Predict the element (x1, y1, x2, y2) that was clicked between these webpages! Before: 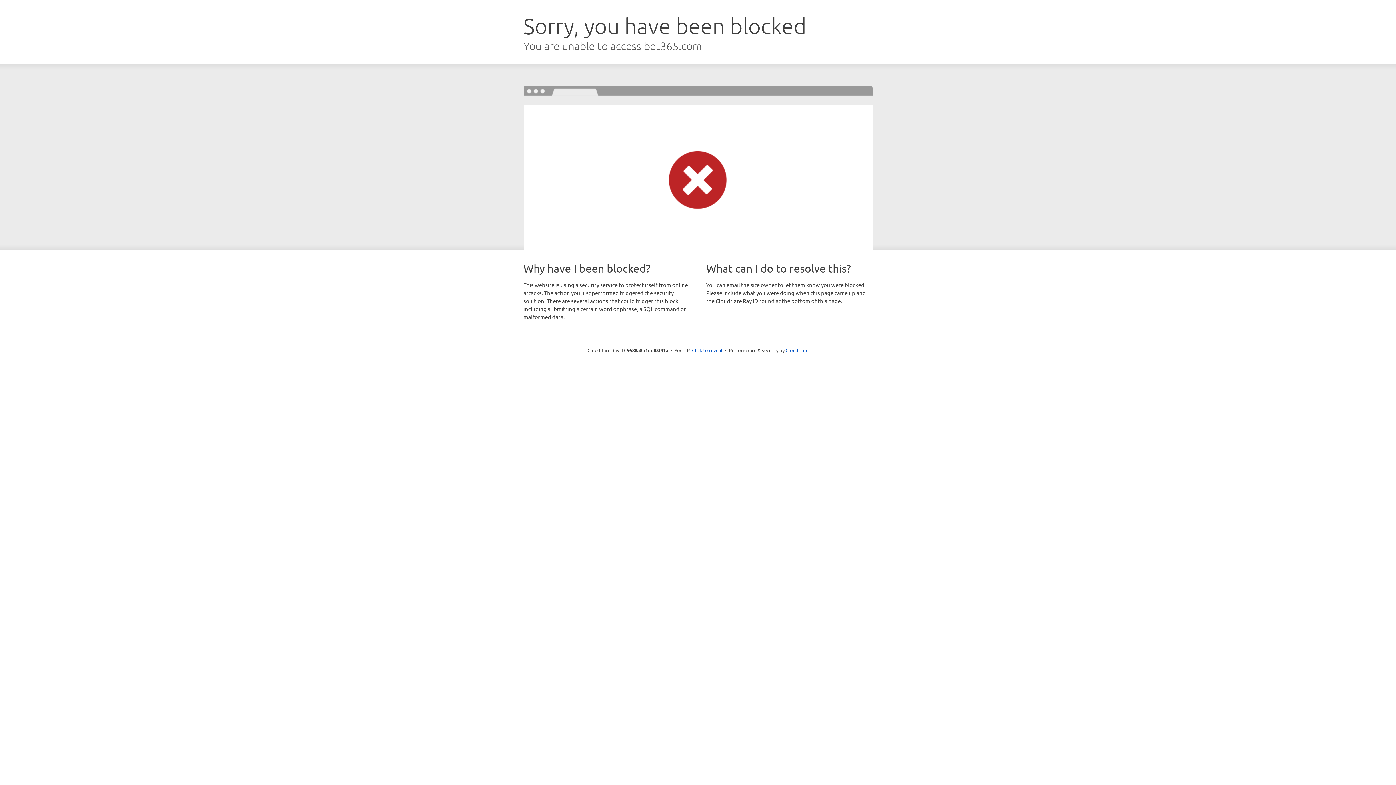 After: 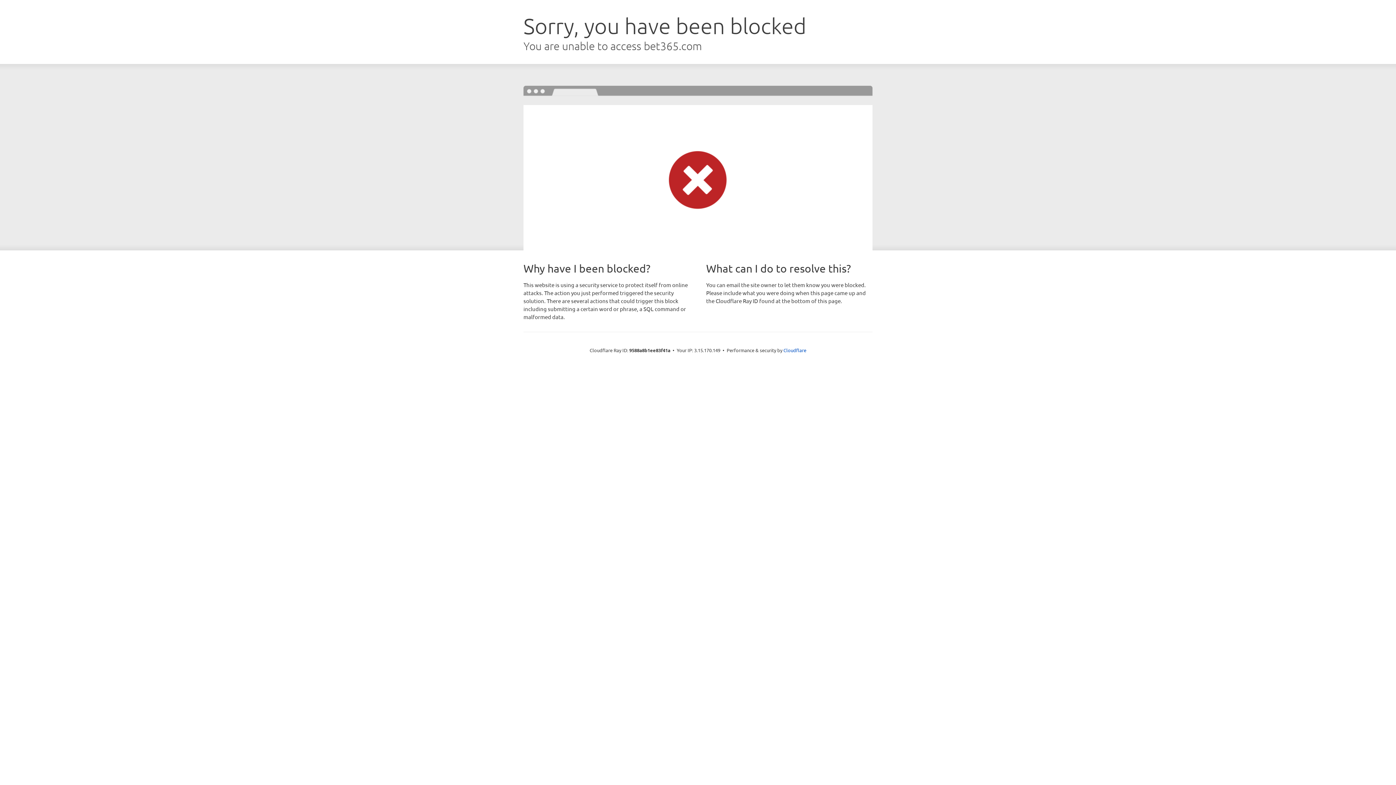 Action: bbox: (692, 346, 722, 353) label: Click to reveal